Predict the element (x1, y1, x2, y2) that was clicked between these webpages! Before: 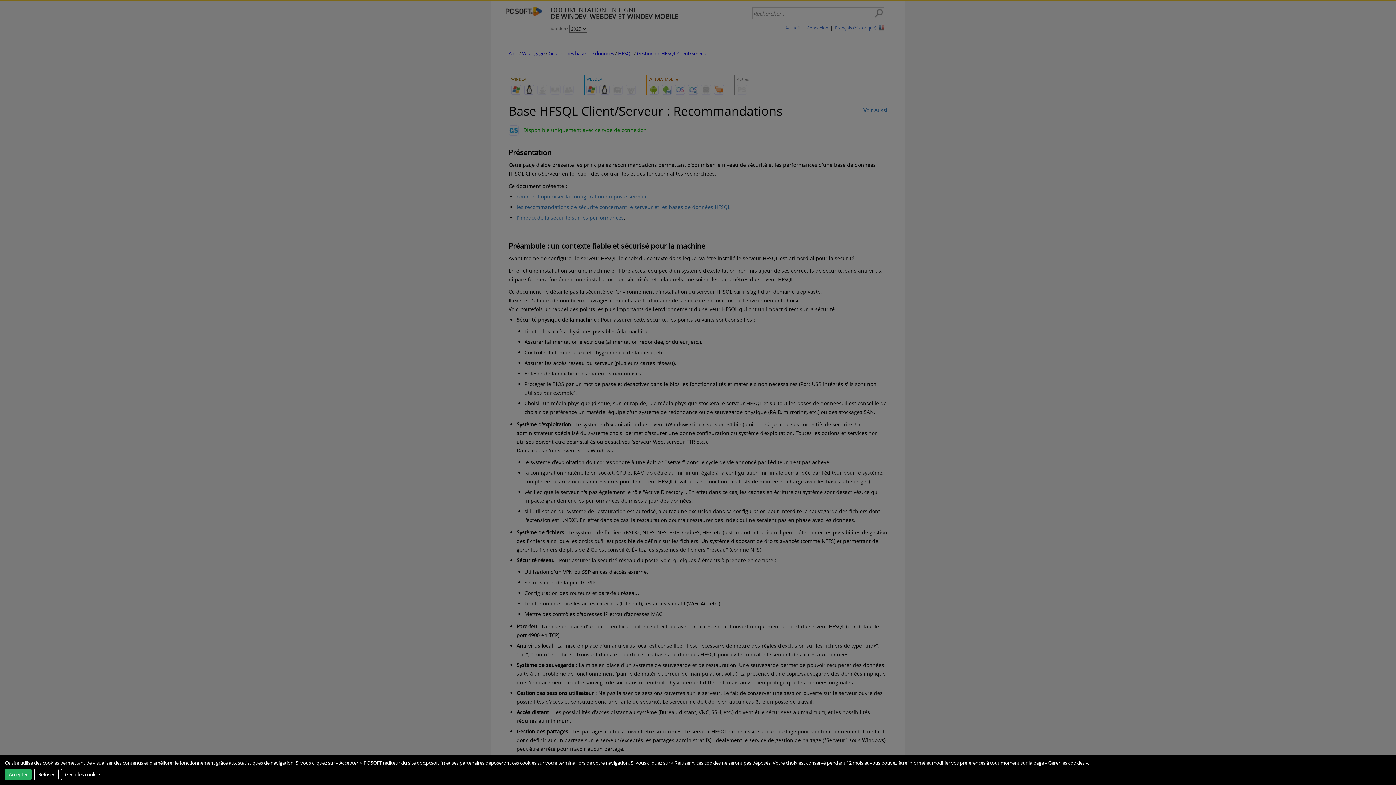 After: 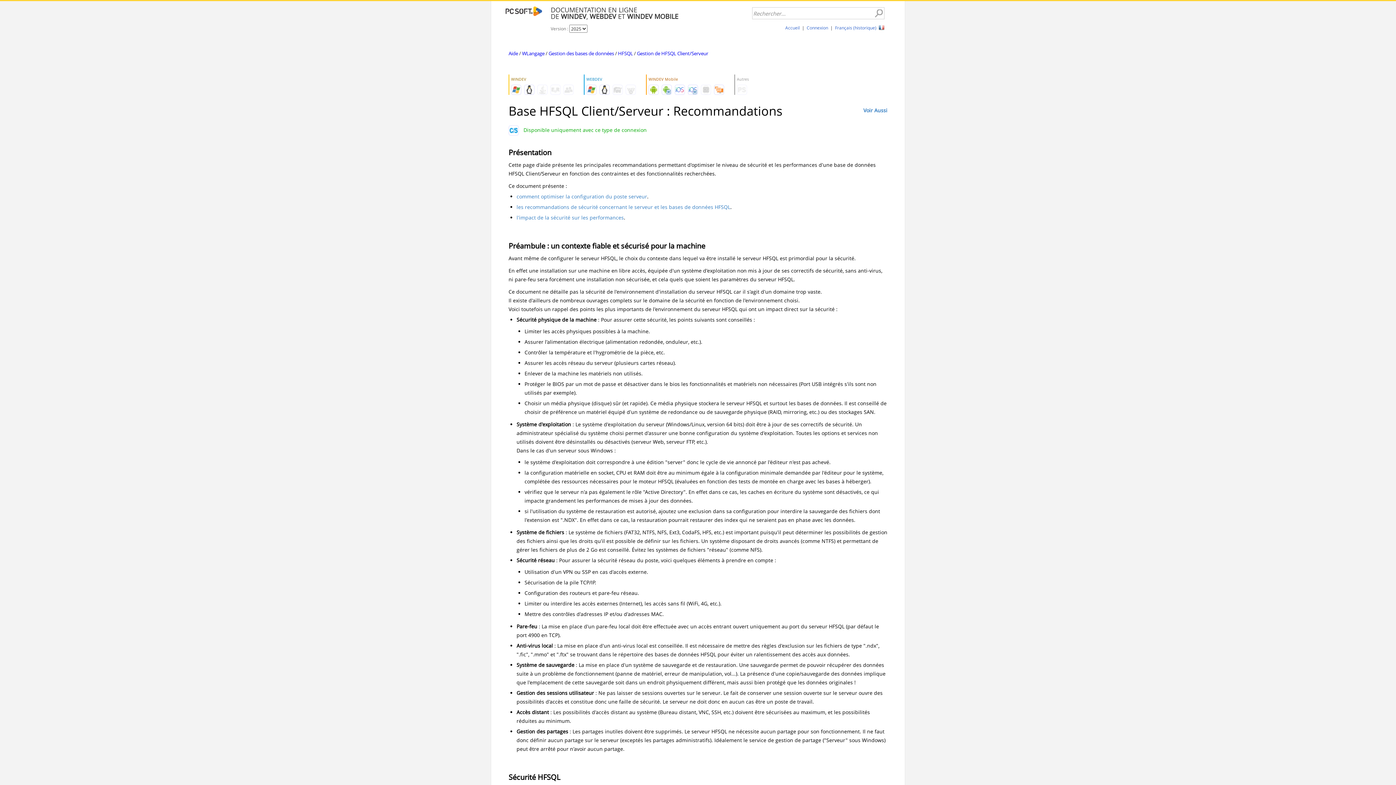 Action: bbox: (4, 768, 31, 780) label: Accepter